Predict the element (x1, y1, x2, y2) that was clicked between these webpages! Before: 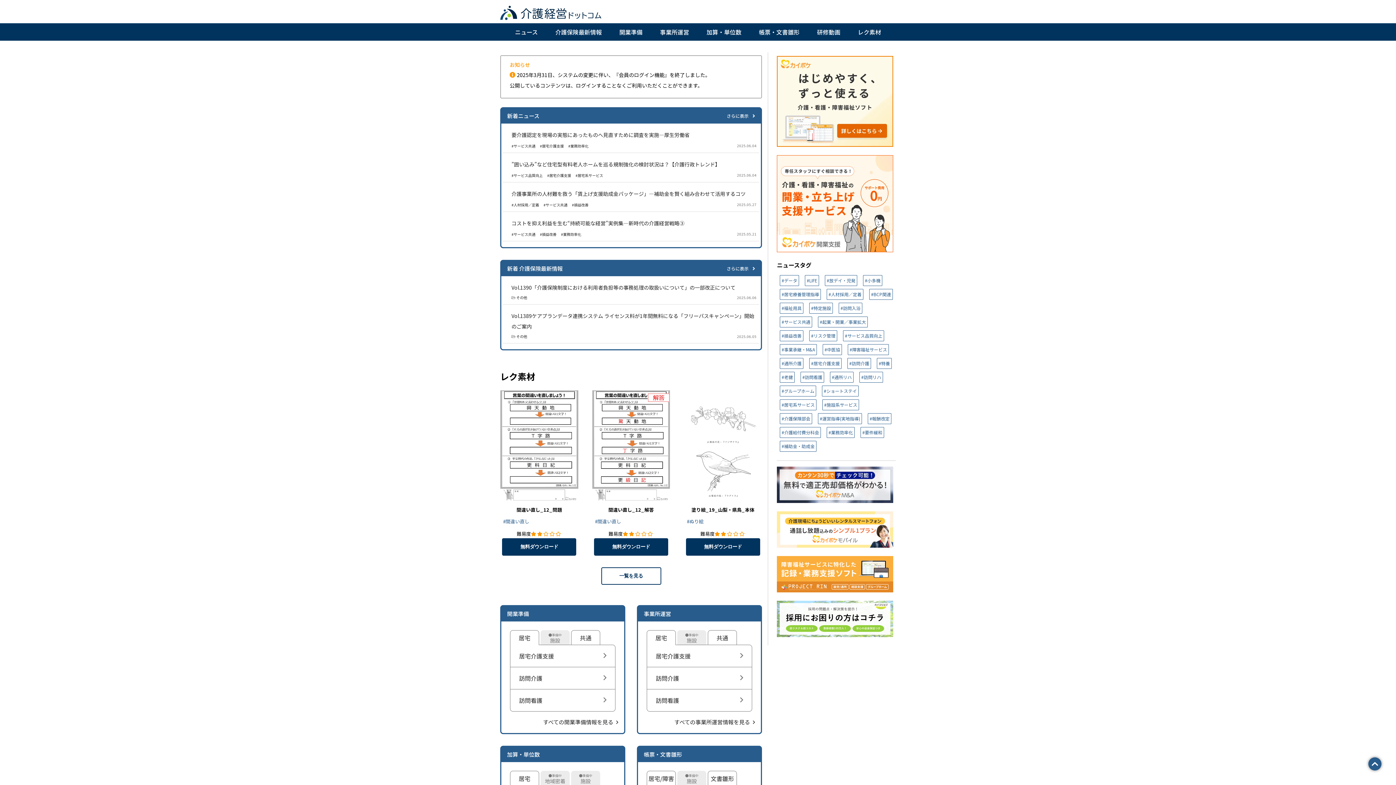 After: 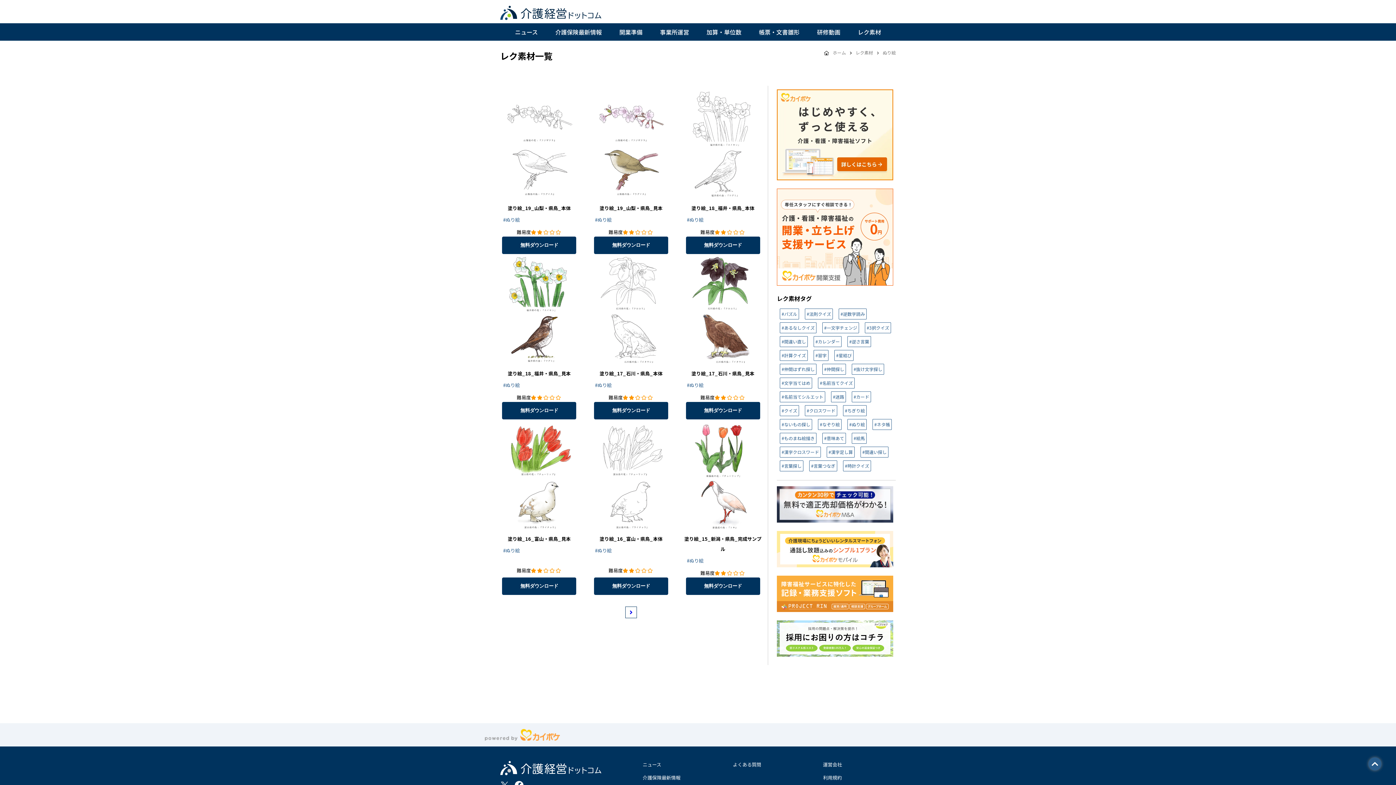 Action: label: #ぬり絵 bbox: (687, 518, 703, 525)